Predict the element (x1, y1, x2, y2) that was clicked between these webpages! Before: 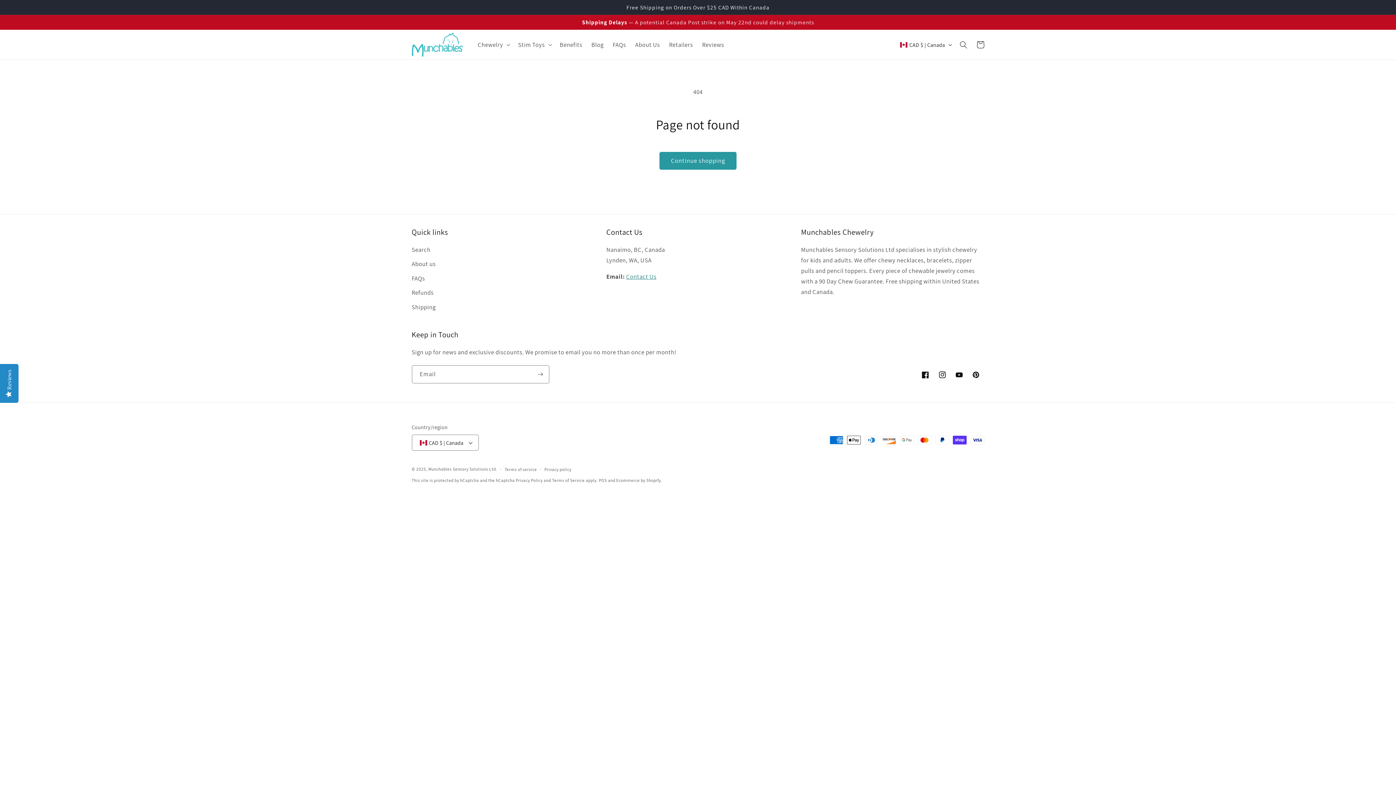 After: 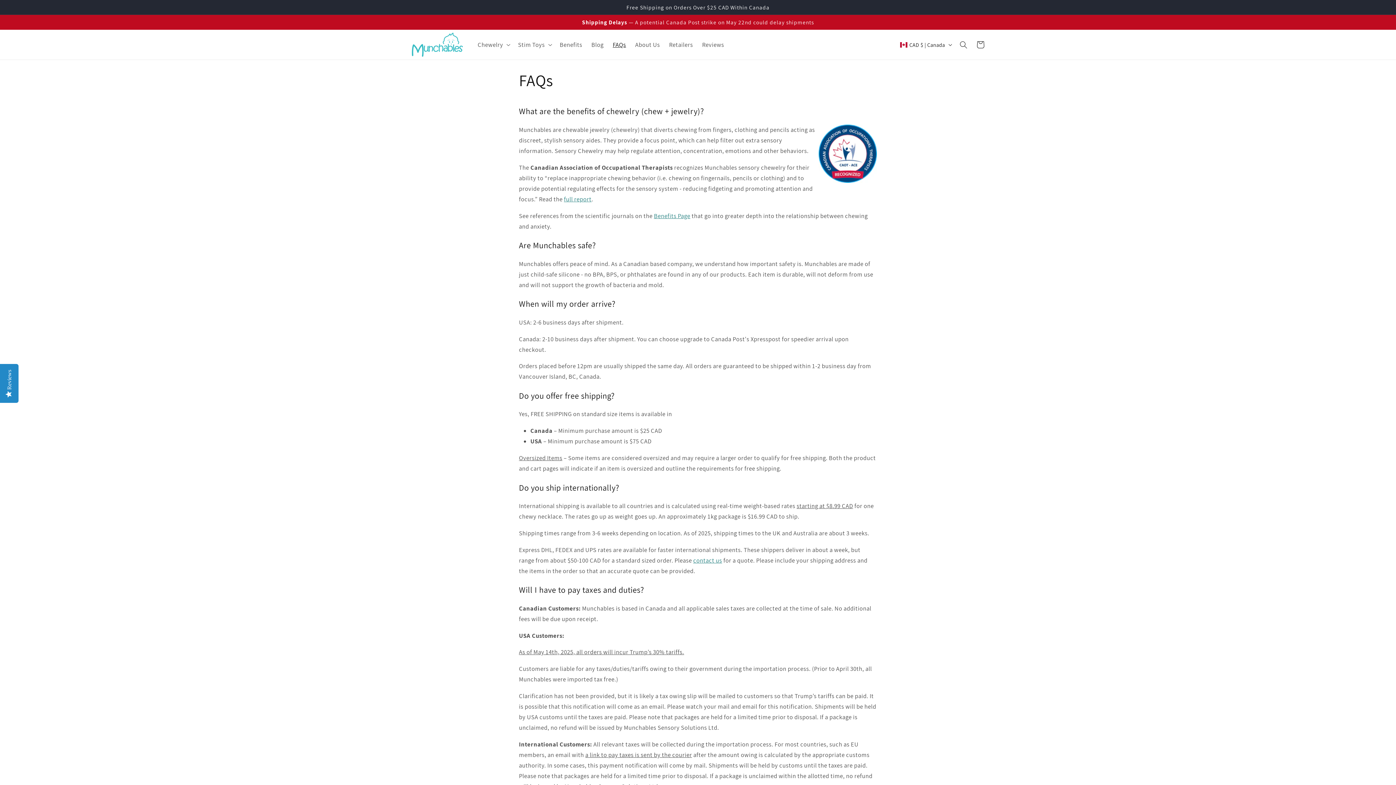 Action: bbox: (411, 271, 425, 285) label: FAQs